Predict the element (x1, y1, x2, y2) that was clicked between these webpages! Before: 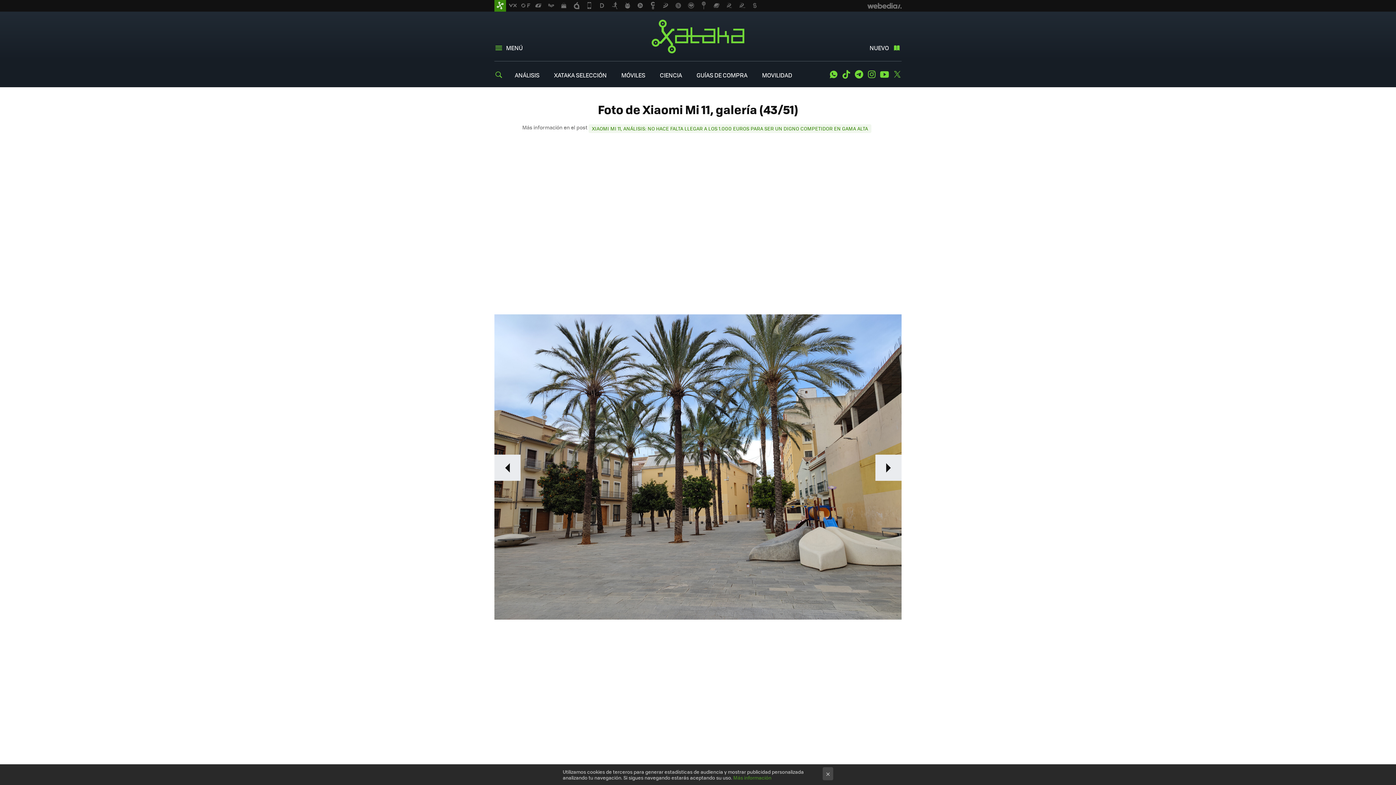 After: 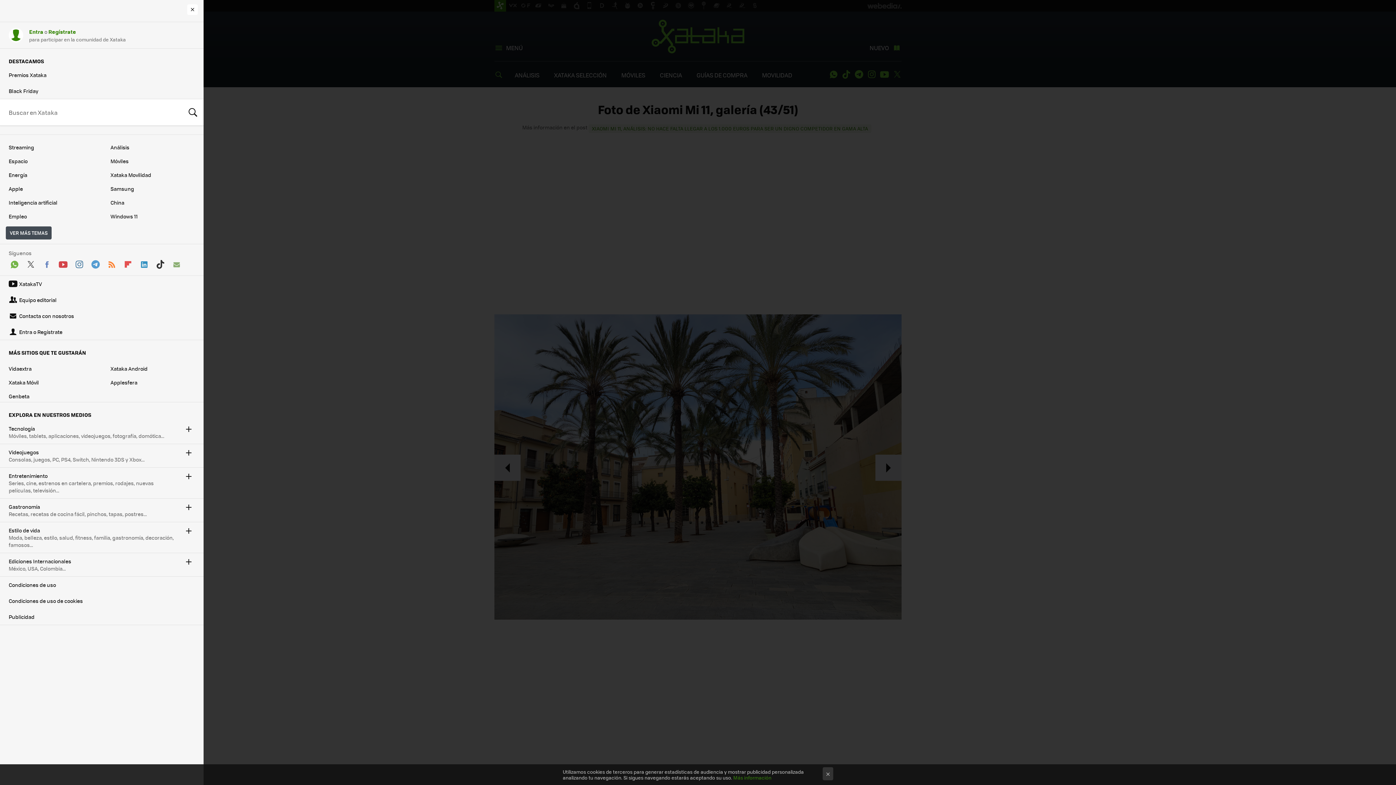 Action: bbox: (494, 43, 522, 52) label: MENÚ